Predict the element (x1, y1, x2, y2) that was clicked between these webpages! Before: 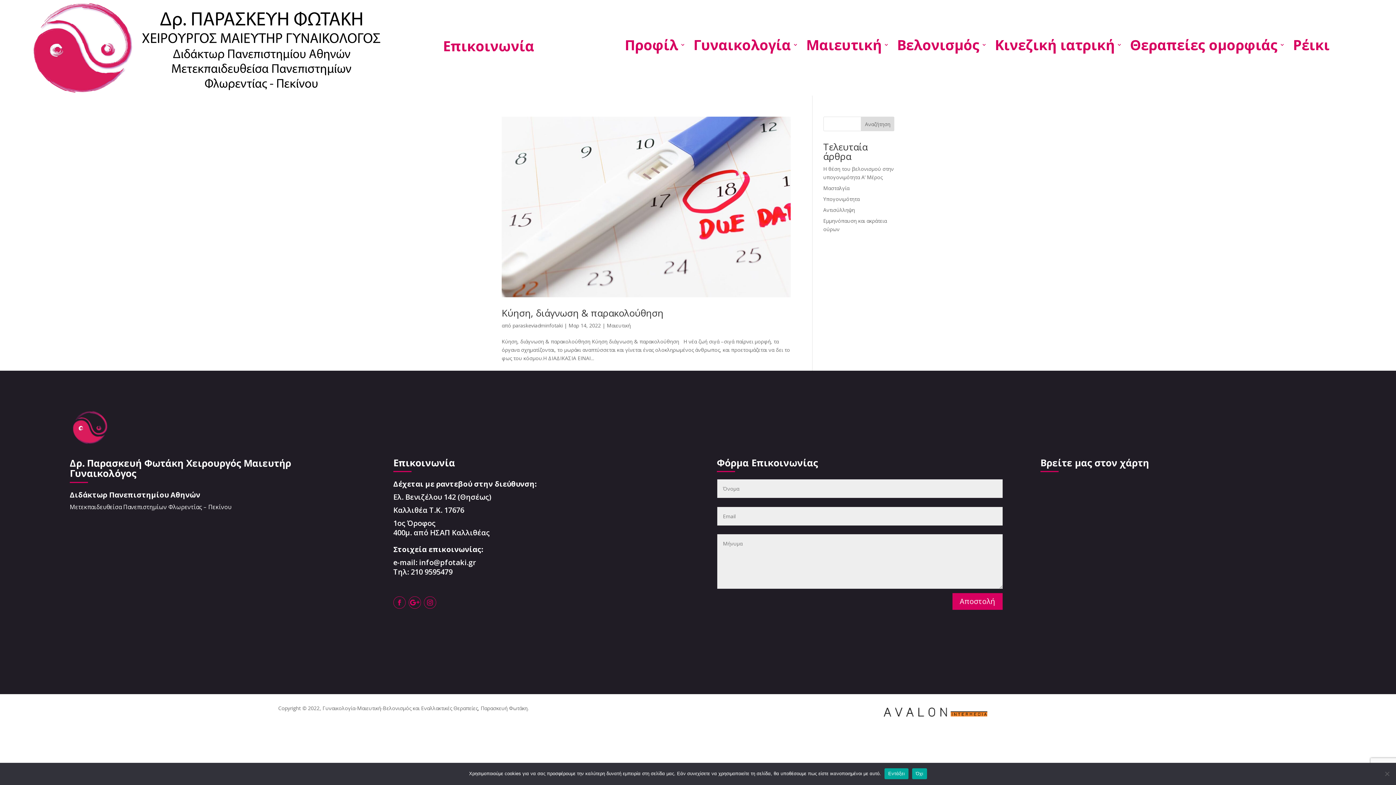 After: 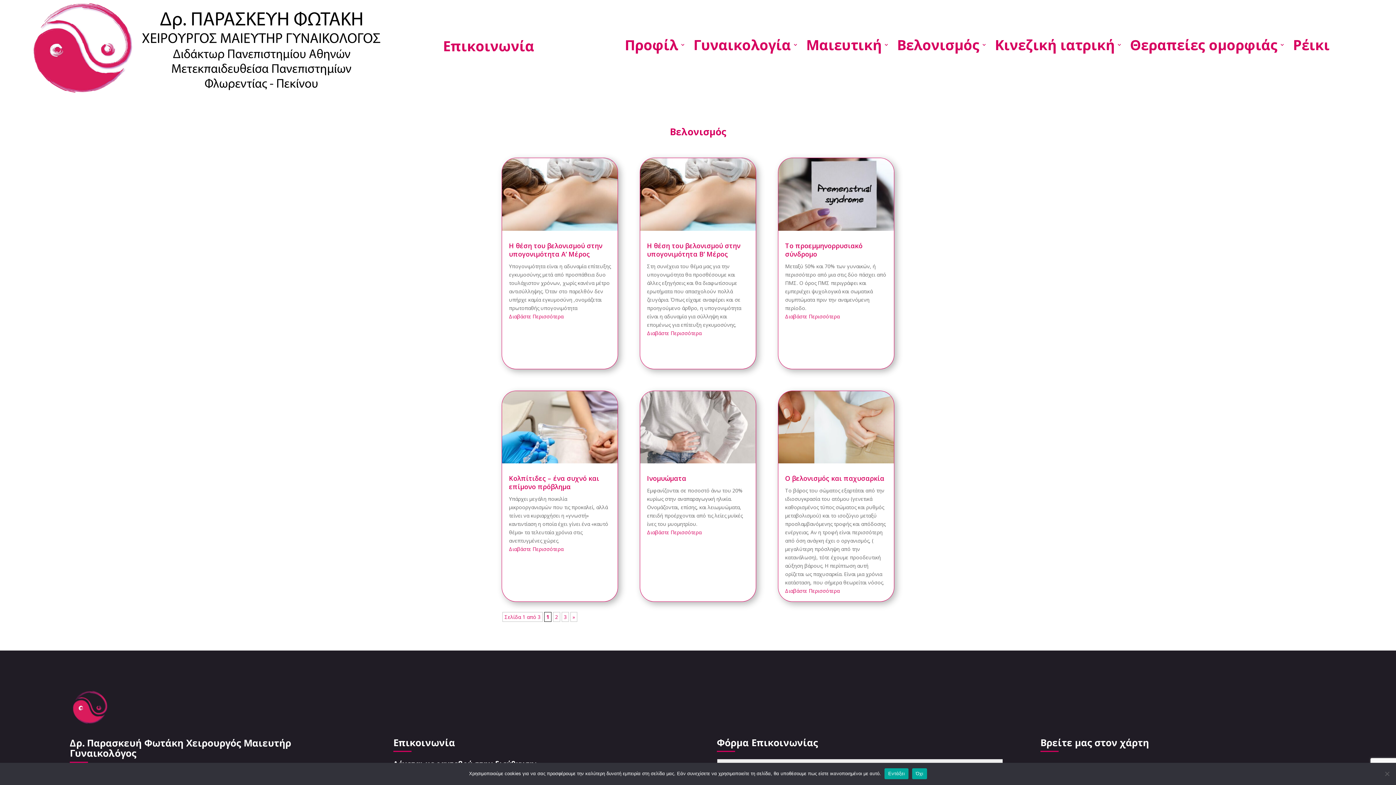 Action: label: Βελονισμός bbox: (897, 42, 987, 50)